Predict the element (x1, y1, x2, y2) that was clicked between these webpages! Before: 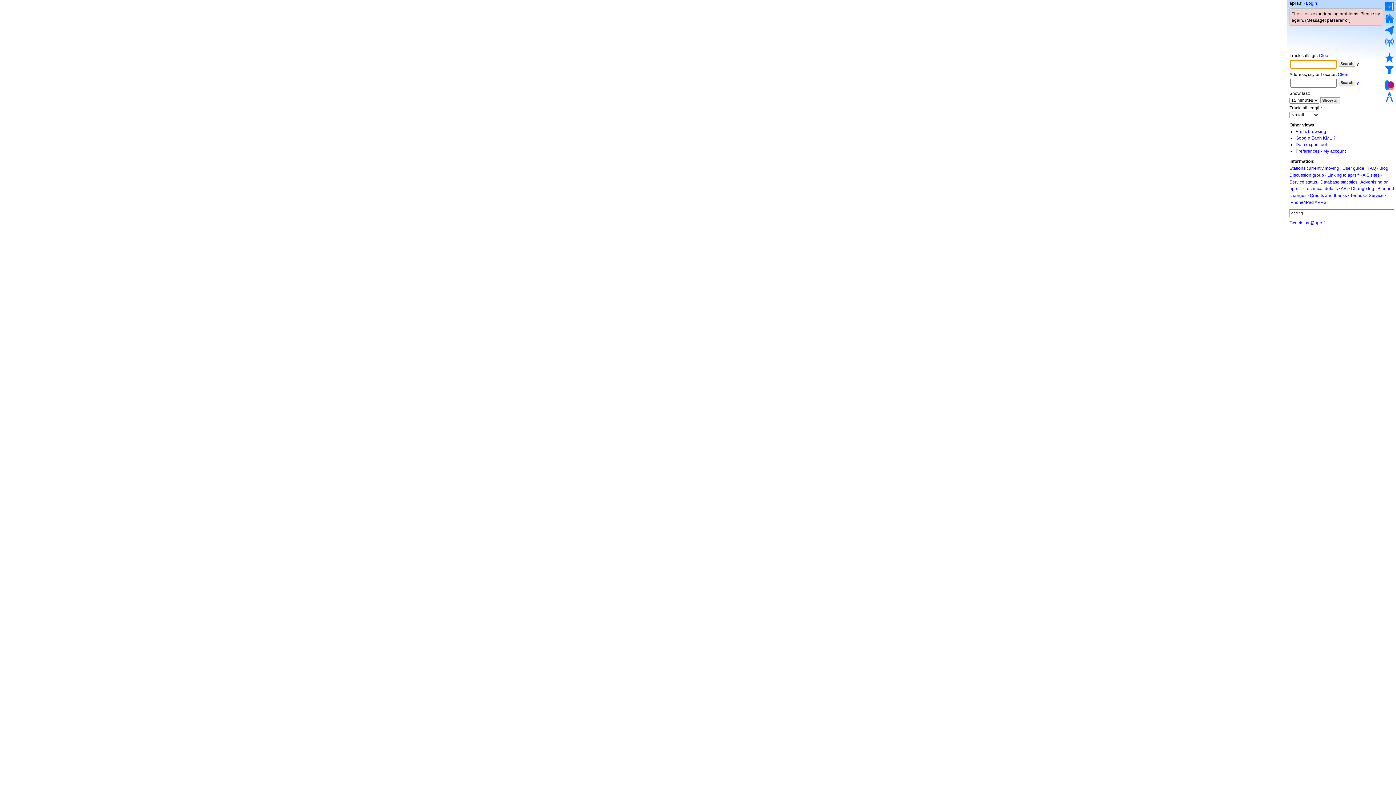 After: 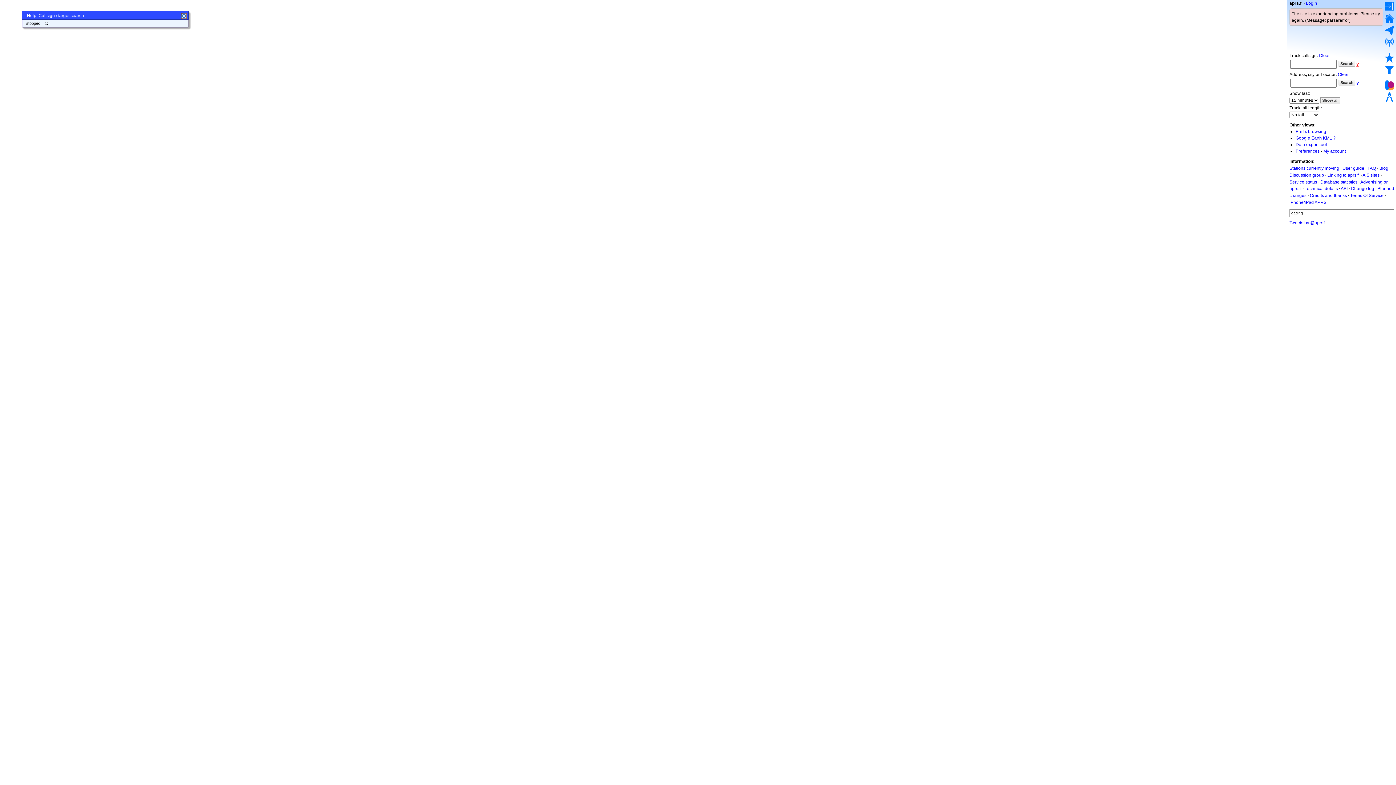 Action: label: ? bbox: (1356, 61, 1359, 66)